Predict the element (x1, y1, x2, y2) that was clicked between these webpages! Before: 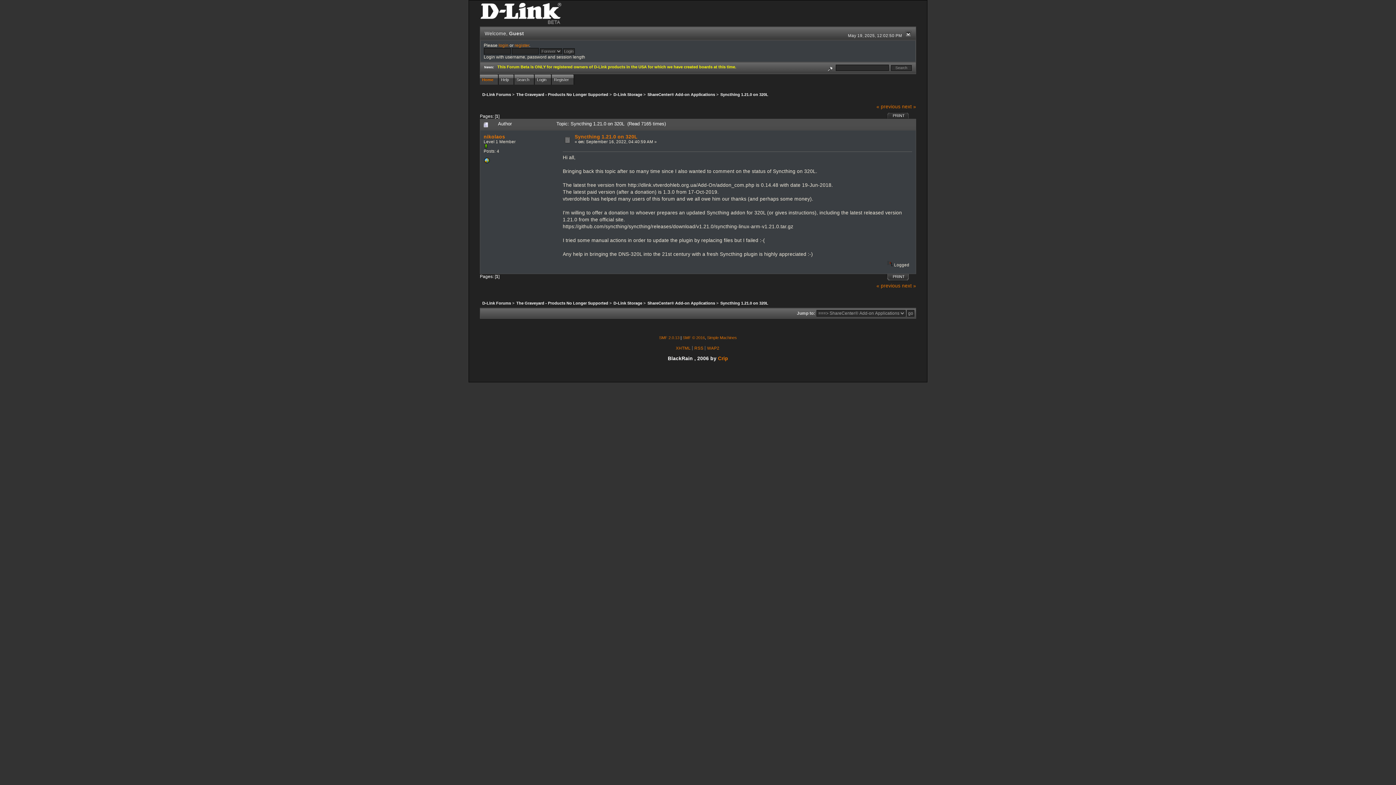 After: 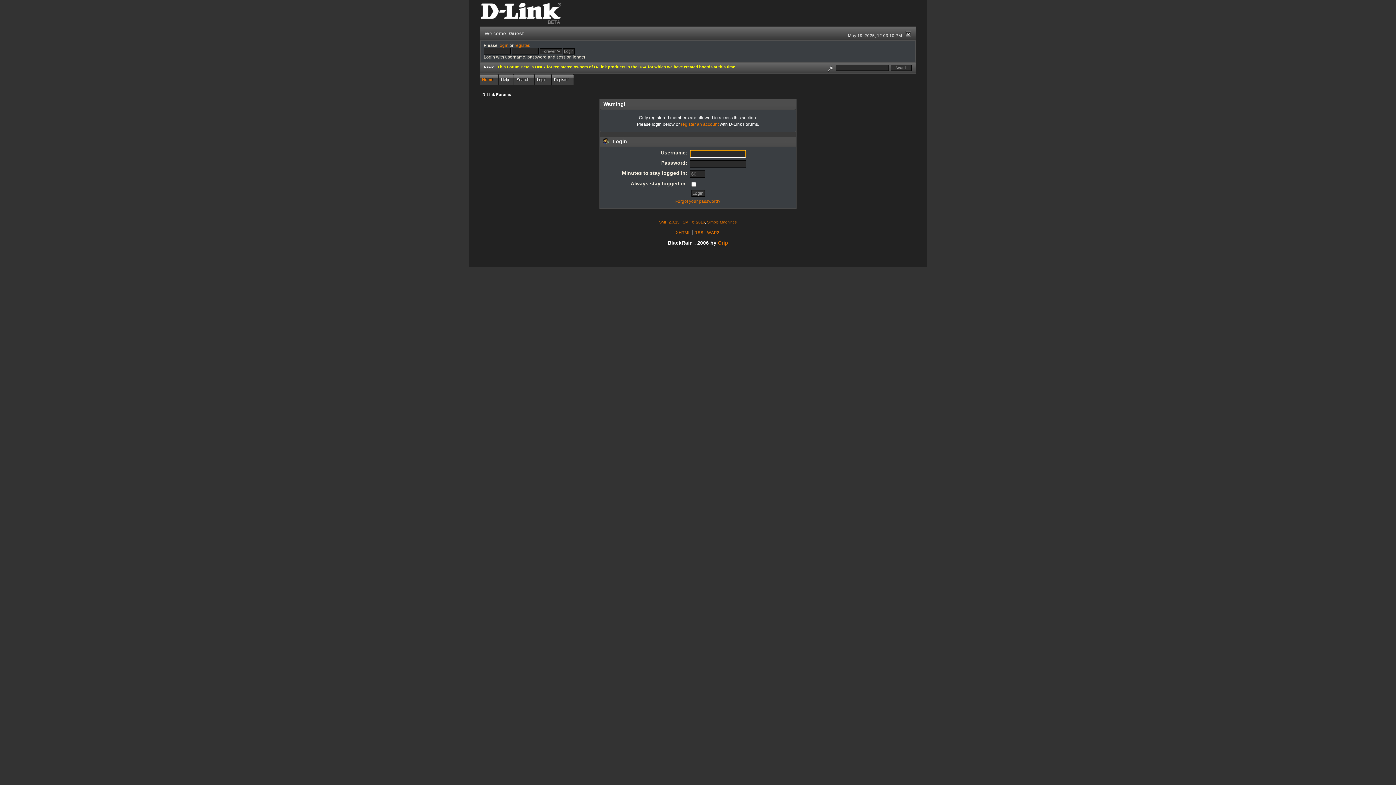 Action: label: nikolaos bbox: (483, 134, 505, 139)